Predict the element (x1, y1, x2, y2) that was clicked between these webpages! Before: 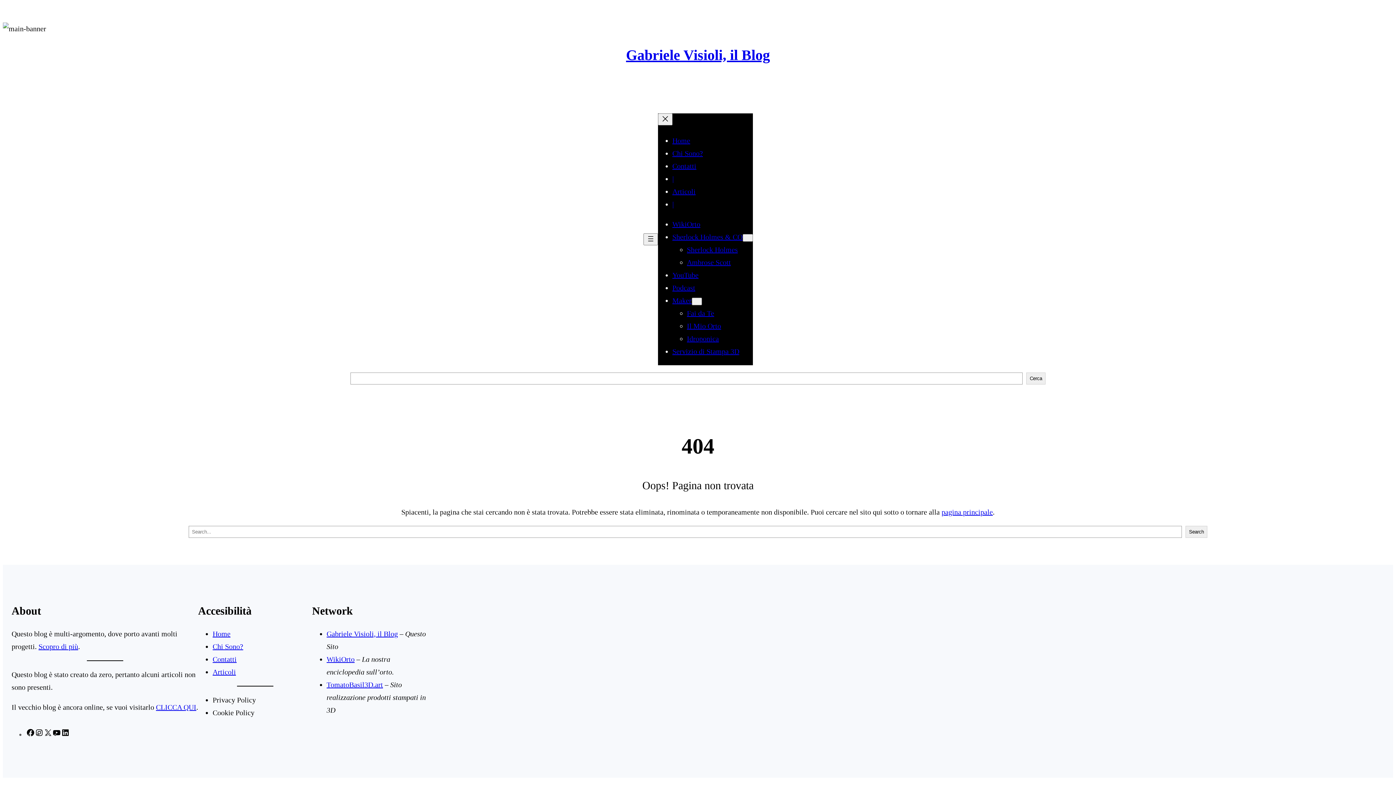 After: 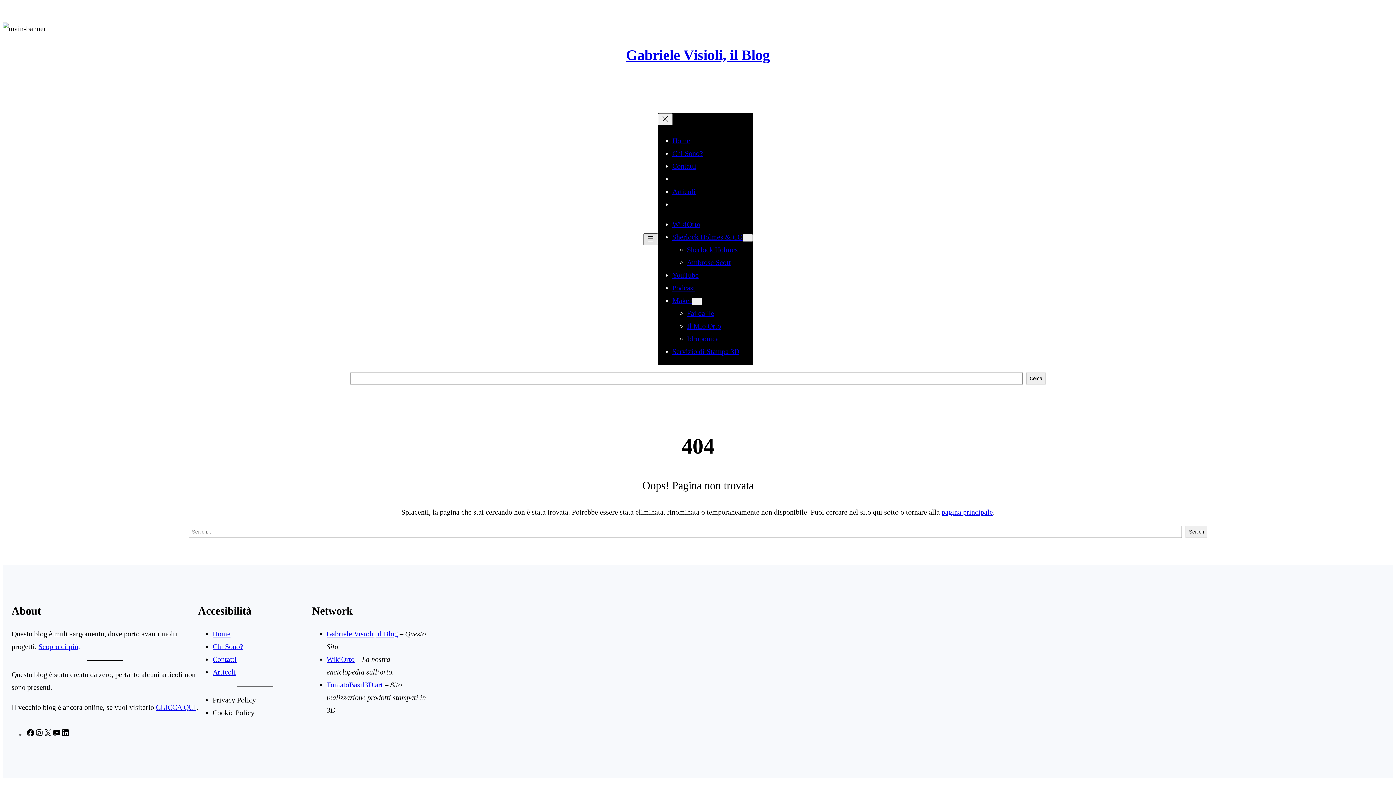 Action: bbox: (643, 233, 658, 245) label: Apri menu